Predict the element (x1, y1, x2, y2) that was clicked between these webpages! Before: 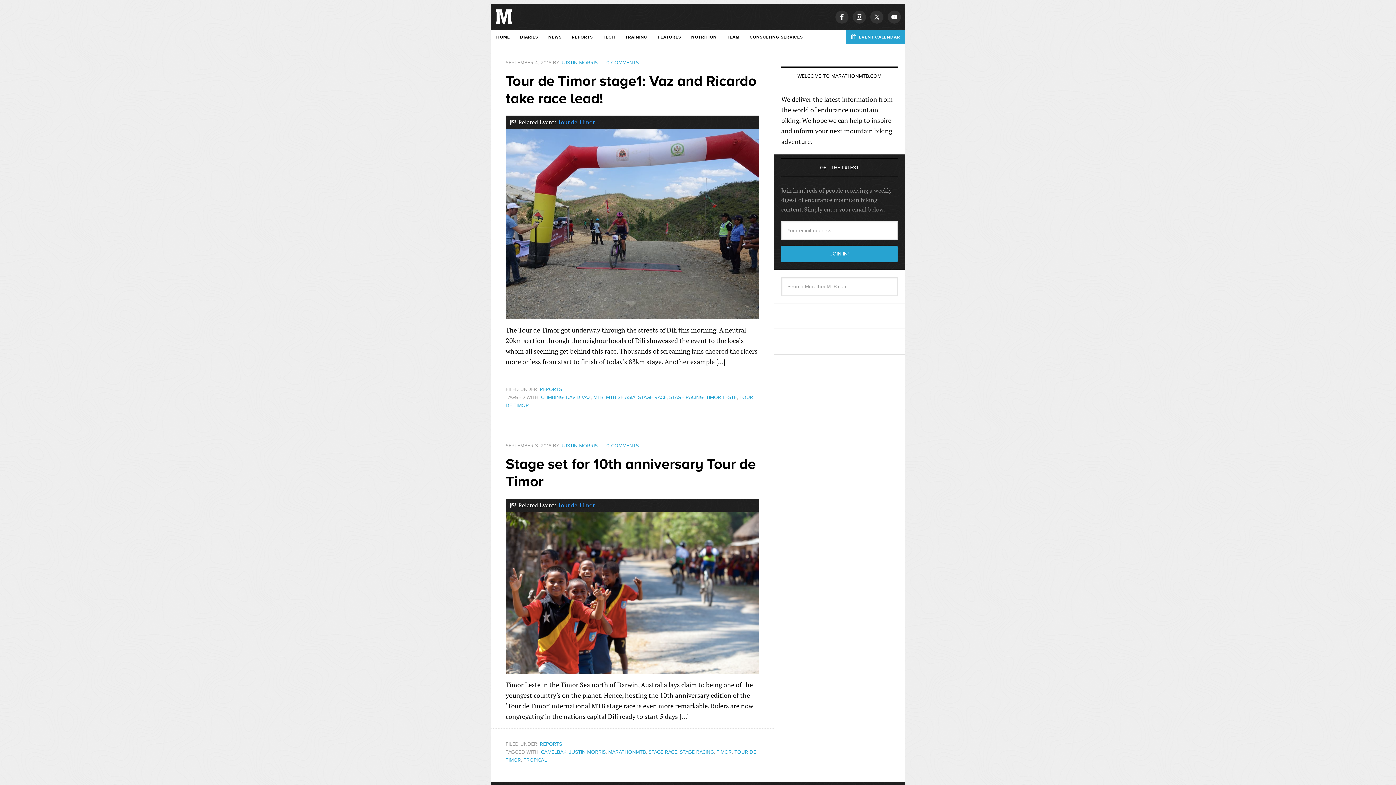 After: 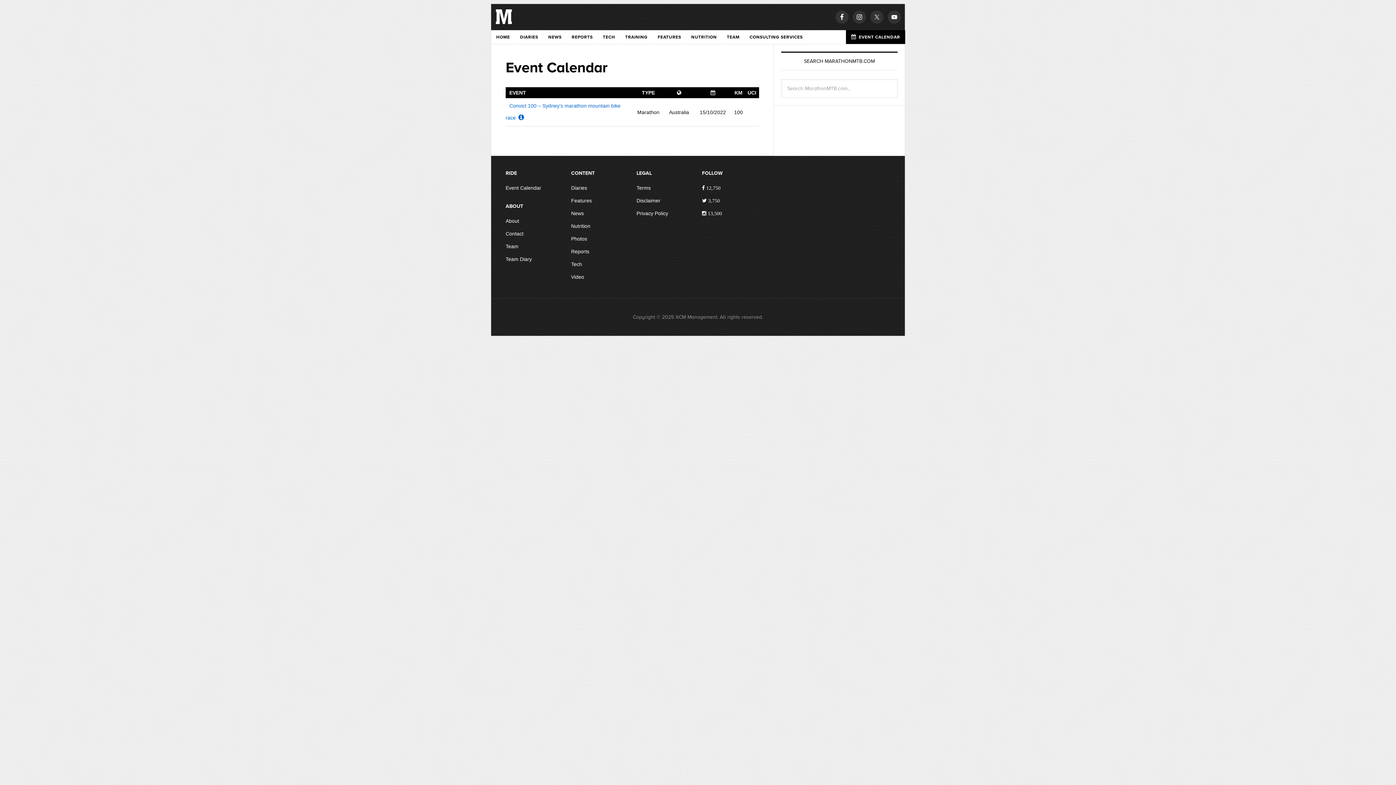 Action: label: EVENT CALENDAR bbox: (846, 30, 905, 44)